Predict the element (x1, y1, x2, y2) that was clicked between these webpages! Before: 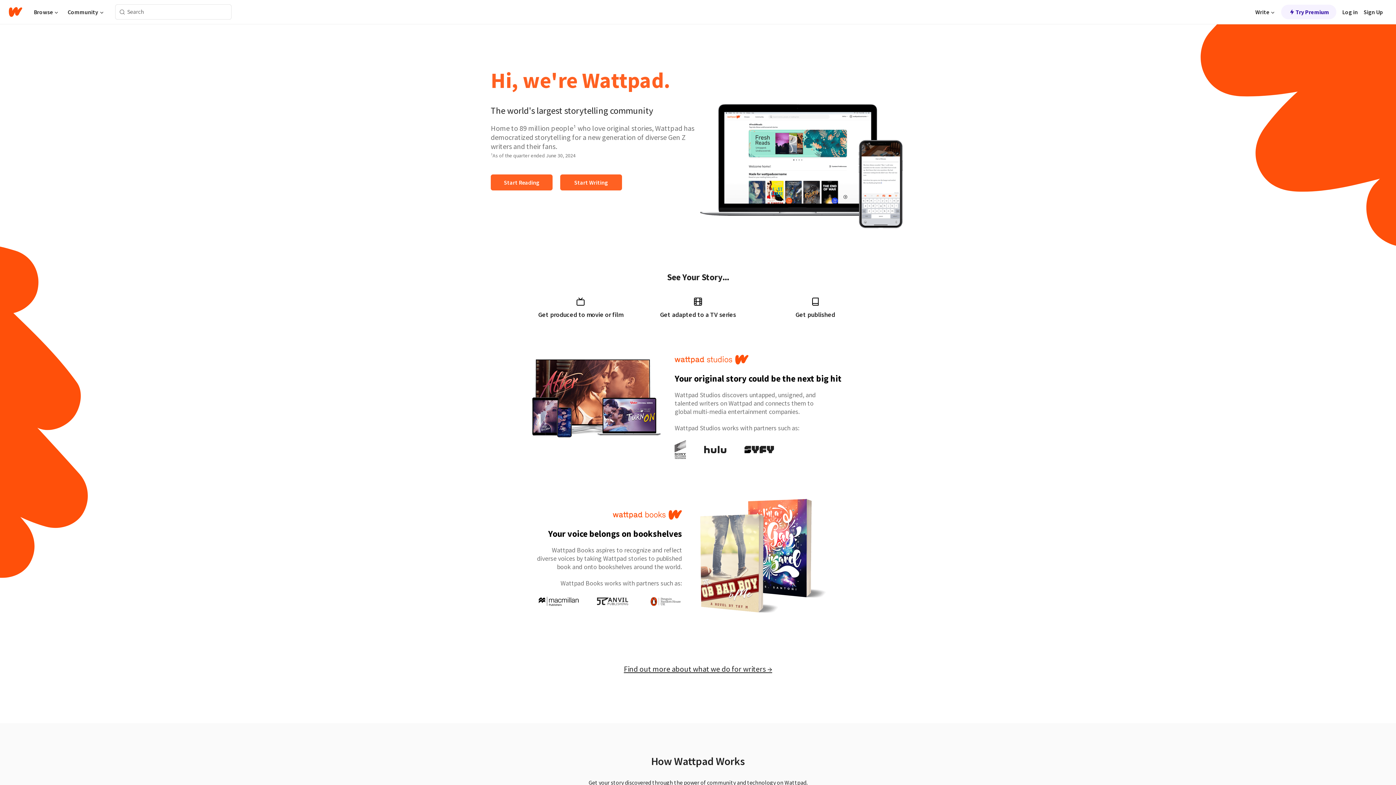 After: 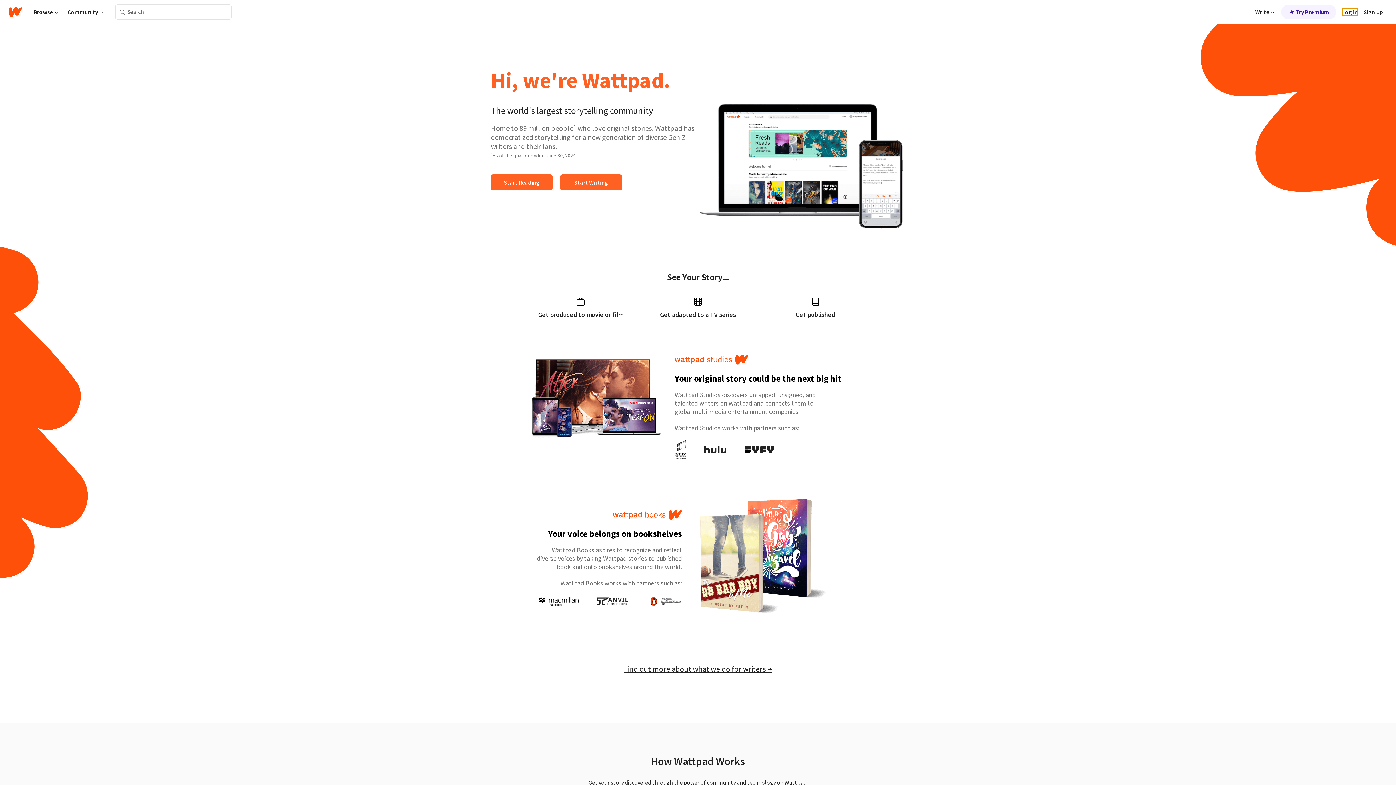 Action: bbox: (1342, 8, 1358, 15) label: Log in